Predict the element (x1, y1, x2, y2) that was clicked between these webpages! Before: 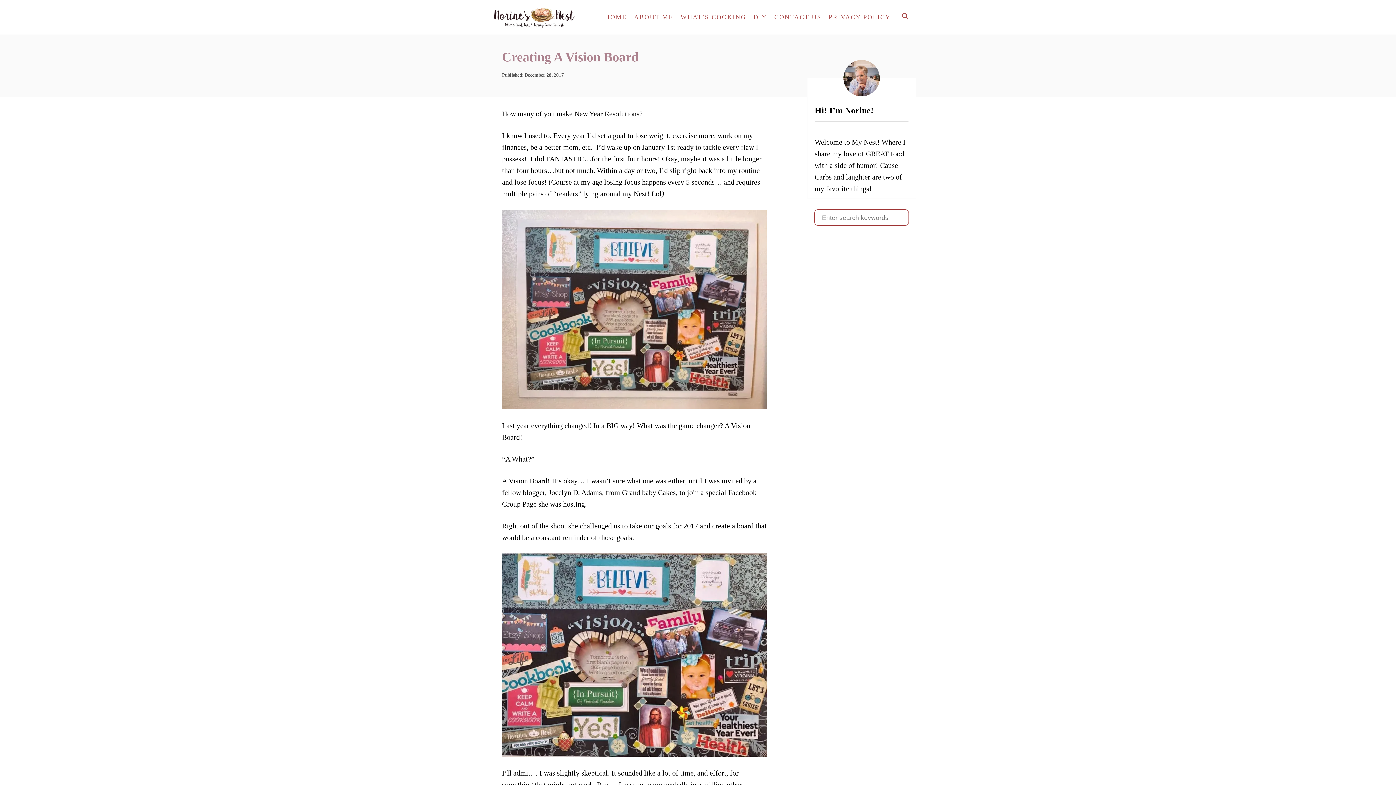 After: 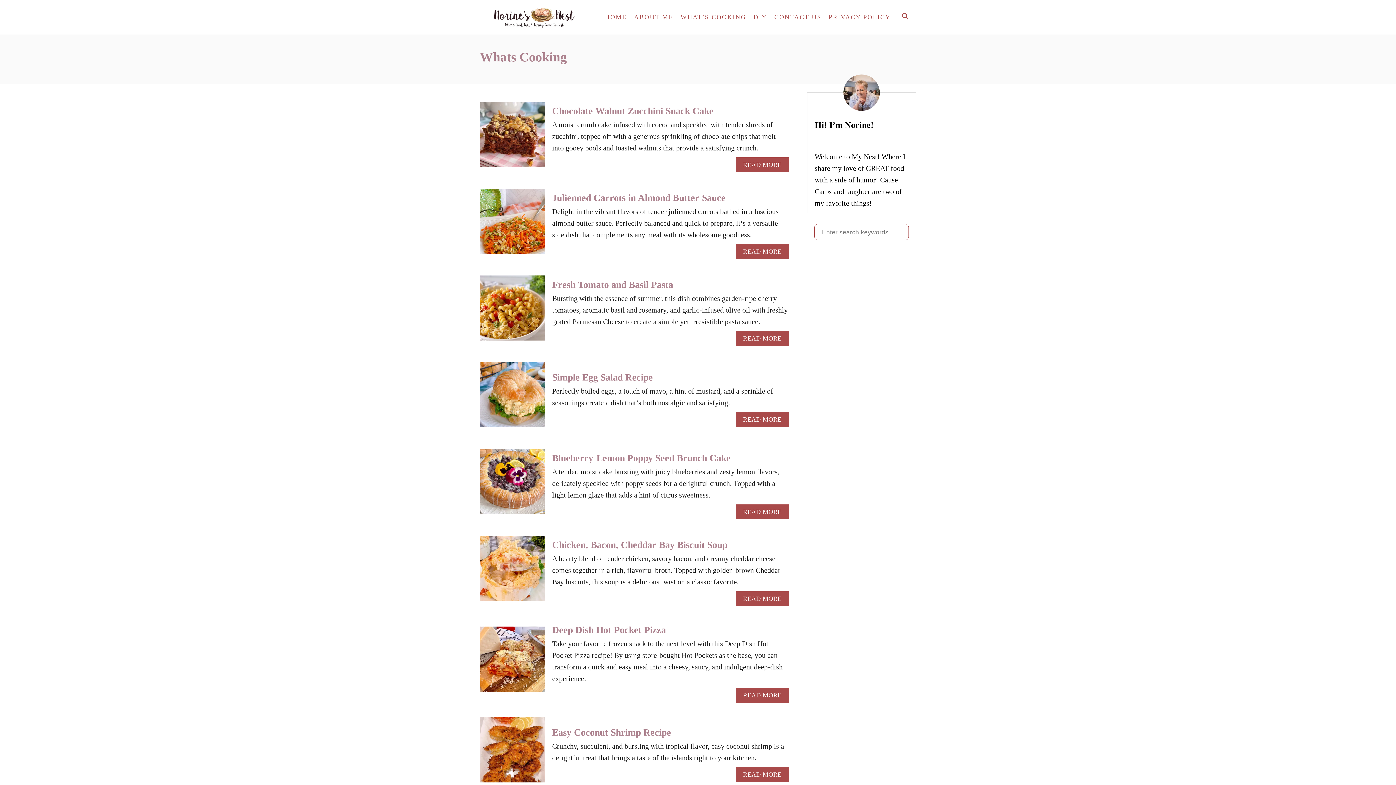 Action: bbox: (677, 9, 750, 24) label: WHAT’S COOKING